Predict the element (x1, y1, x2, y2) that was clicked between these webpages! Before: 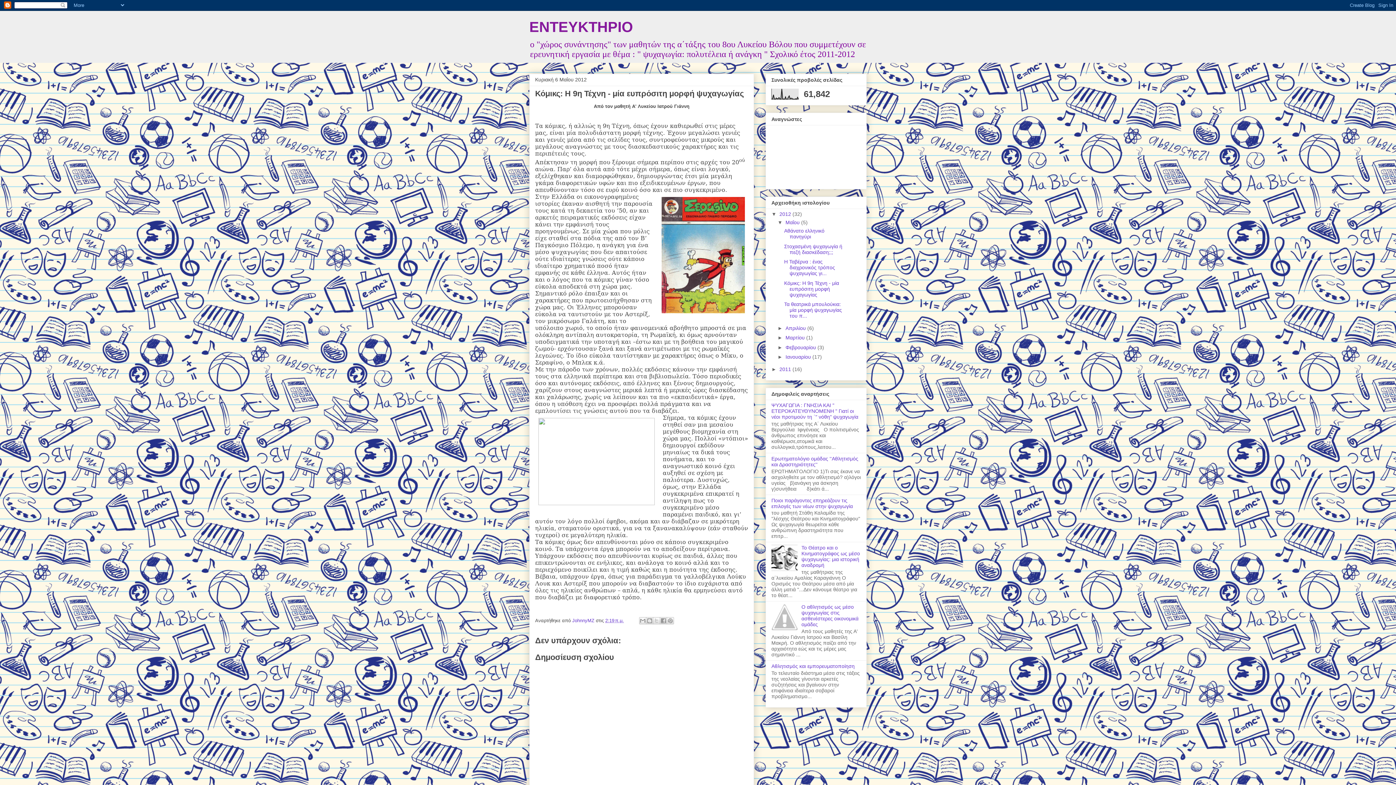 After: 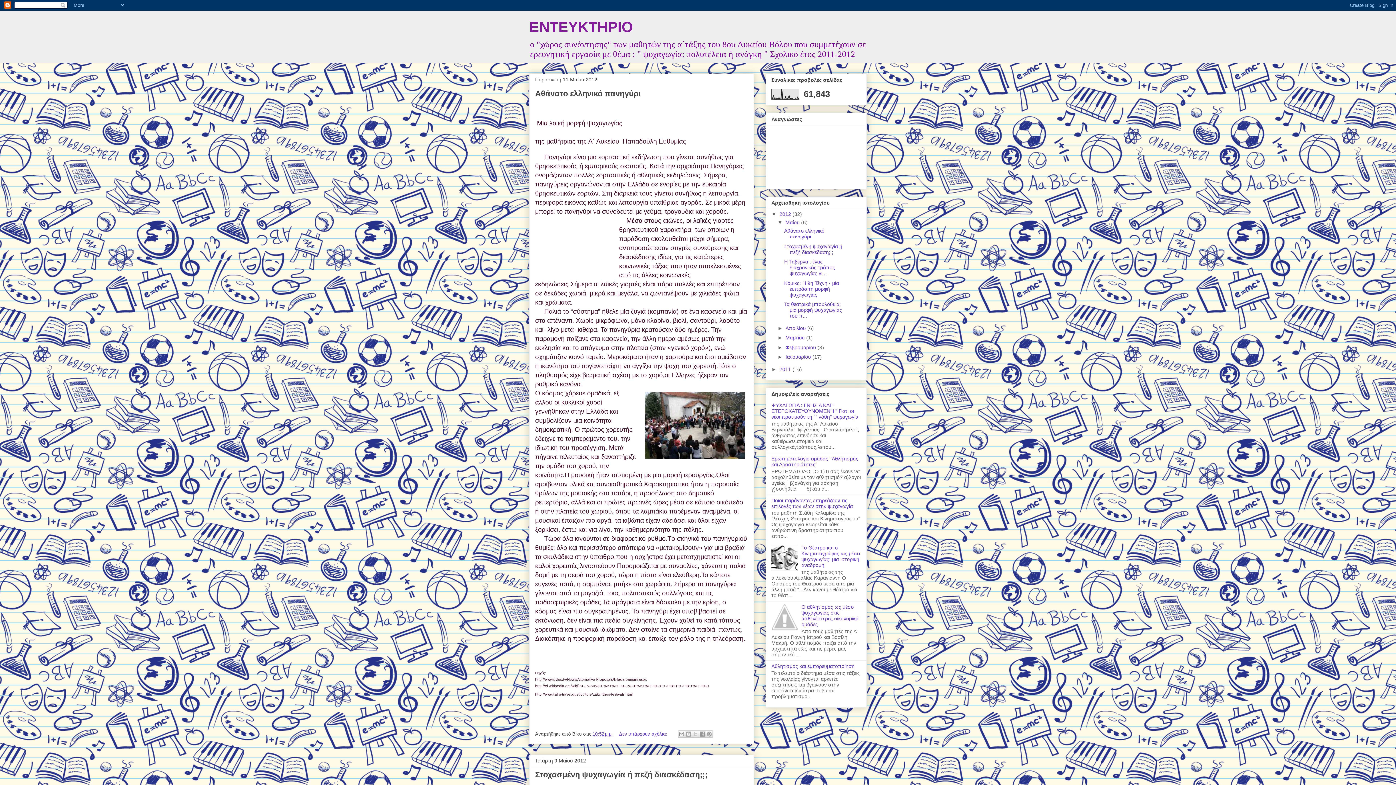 Action: label: ΕΝΤΕΥΚΤΗΡΙΟ bbox: (529, 18, 633, 34)